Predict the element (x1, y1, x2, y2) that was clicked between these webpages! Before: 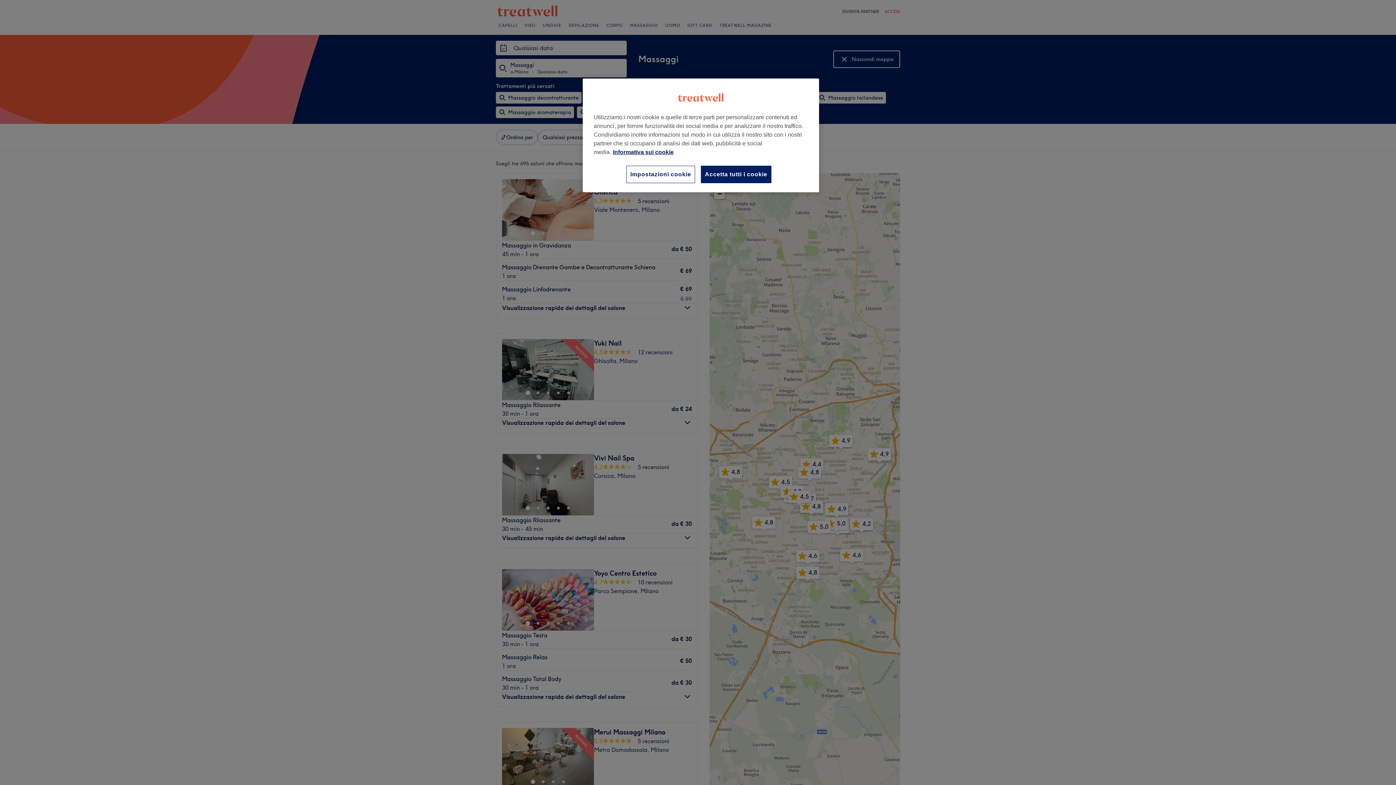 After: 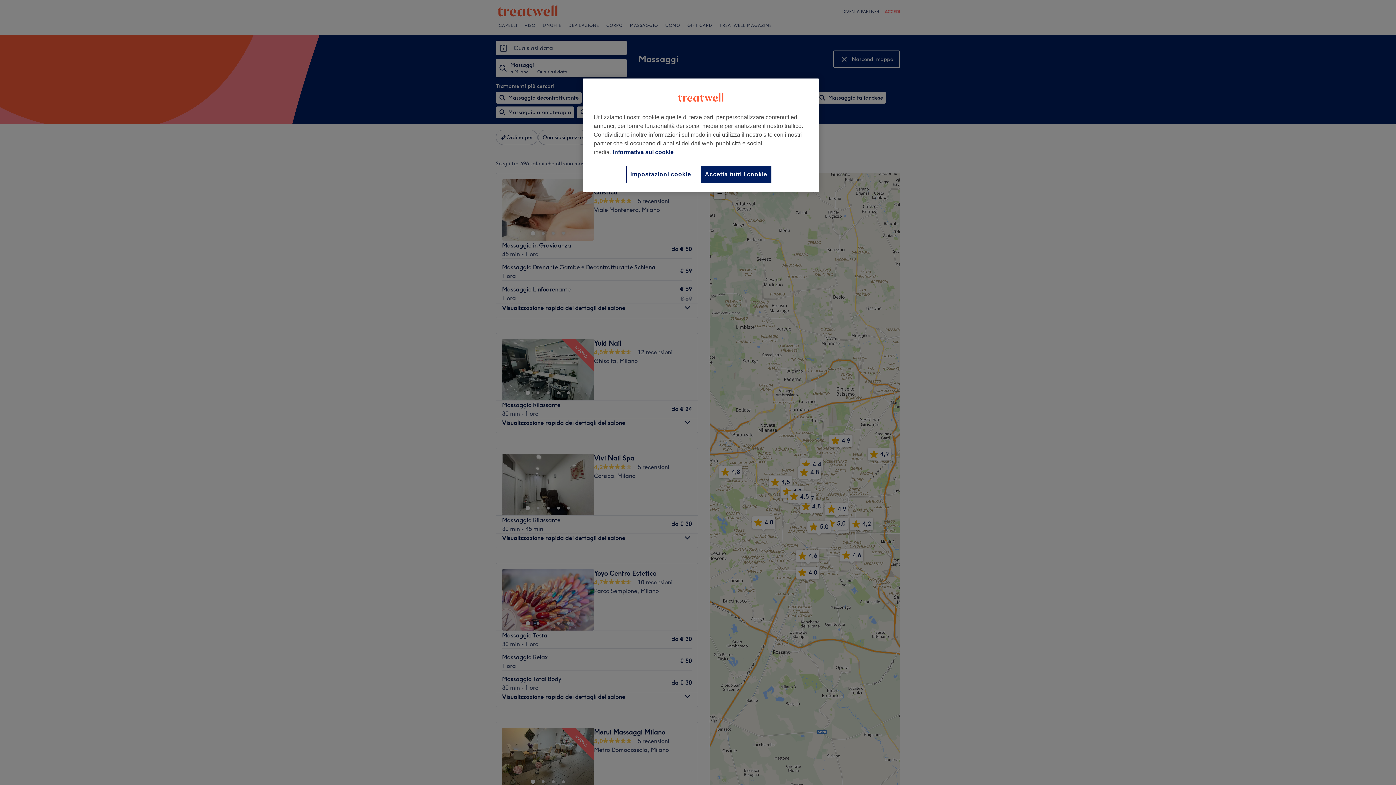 Action: label: Maggiori informazioni sulla tua privacy, apre in una nuova scheda bbox: (613, 149, 673, 155)